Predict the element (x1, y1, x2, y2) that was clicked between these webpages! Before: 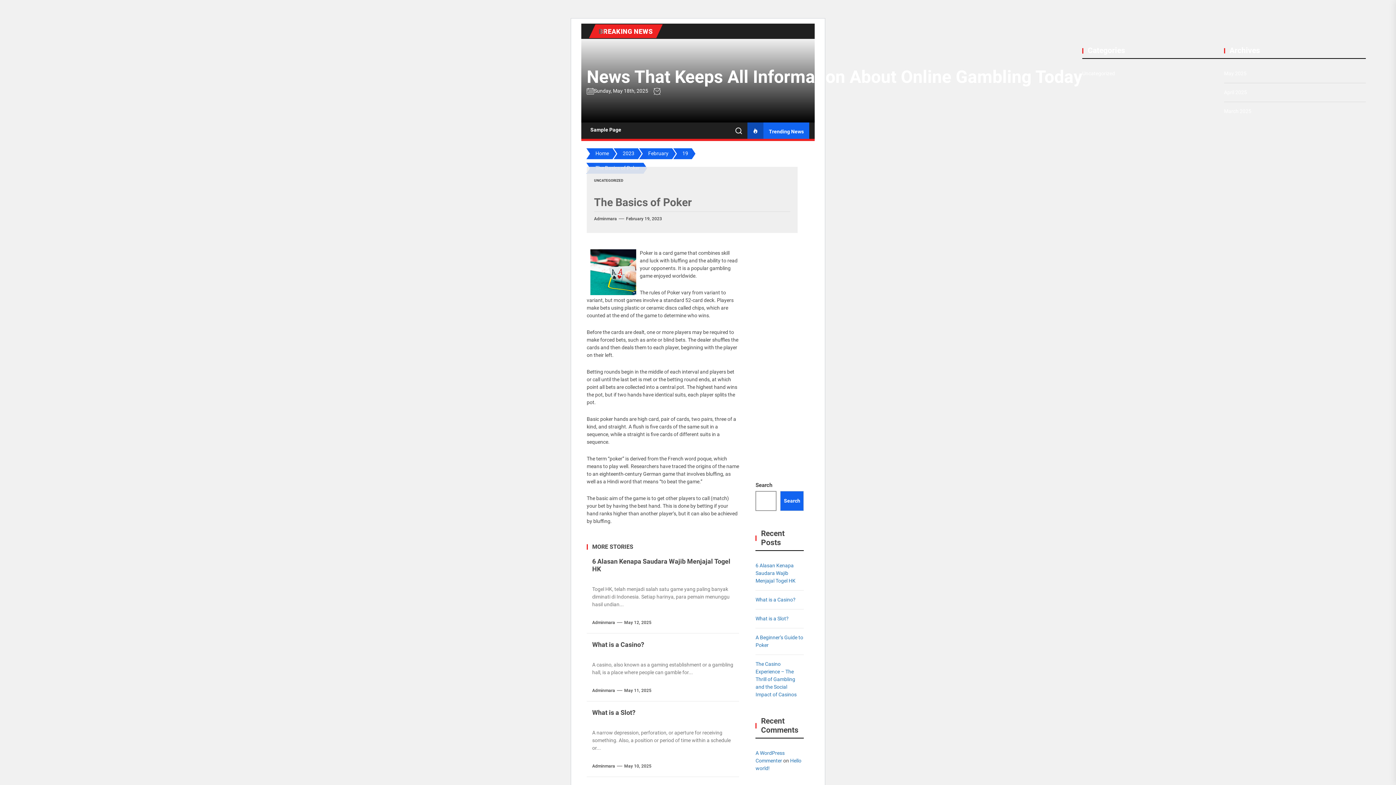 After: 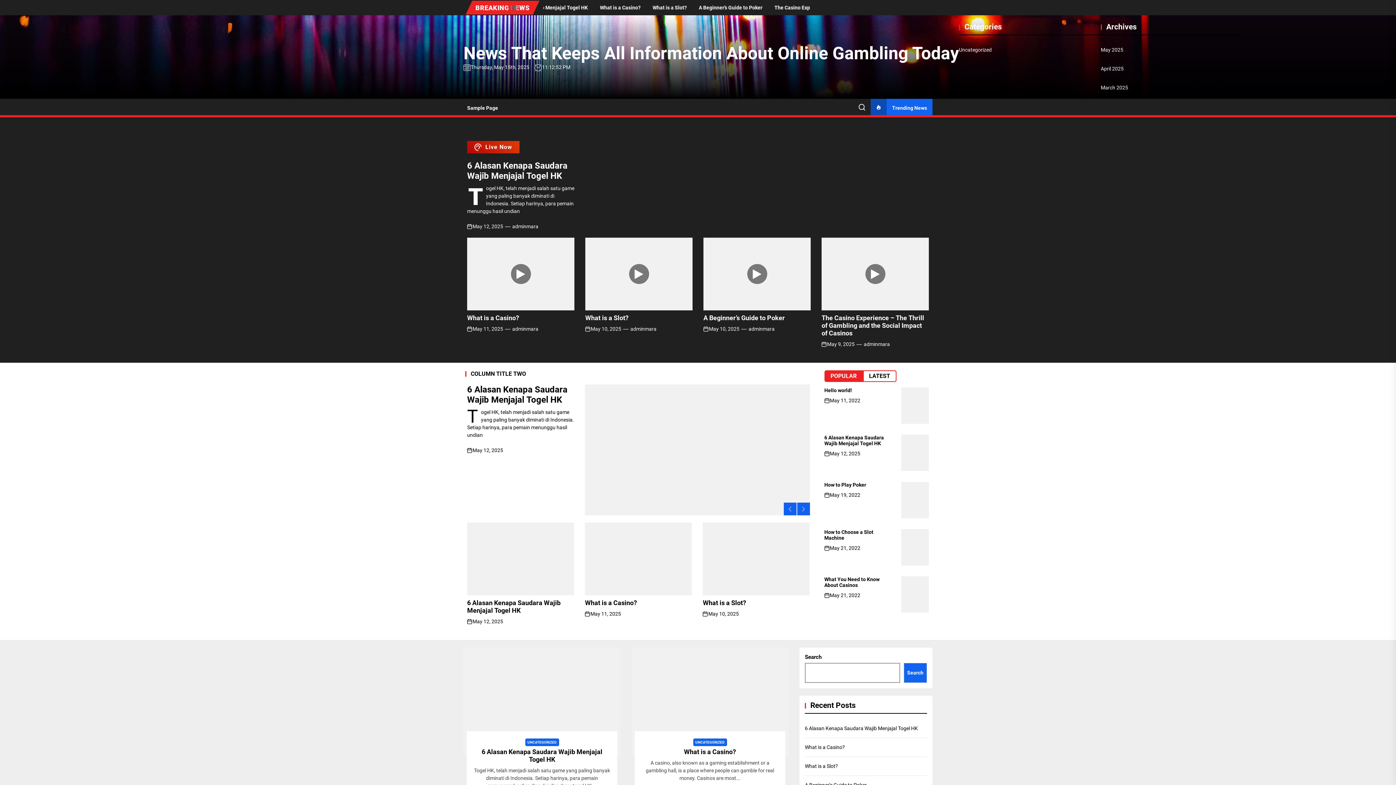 Action: bbox: (586, 66, 1082, 87) label: News That Keeps All Information About Online Gambling Today